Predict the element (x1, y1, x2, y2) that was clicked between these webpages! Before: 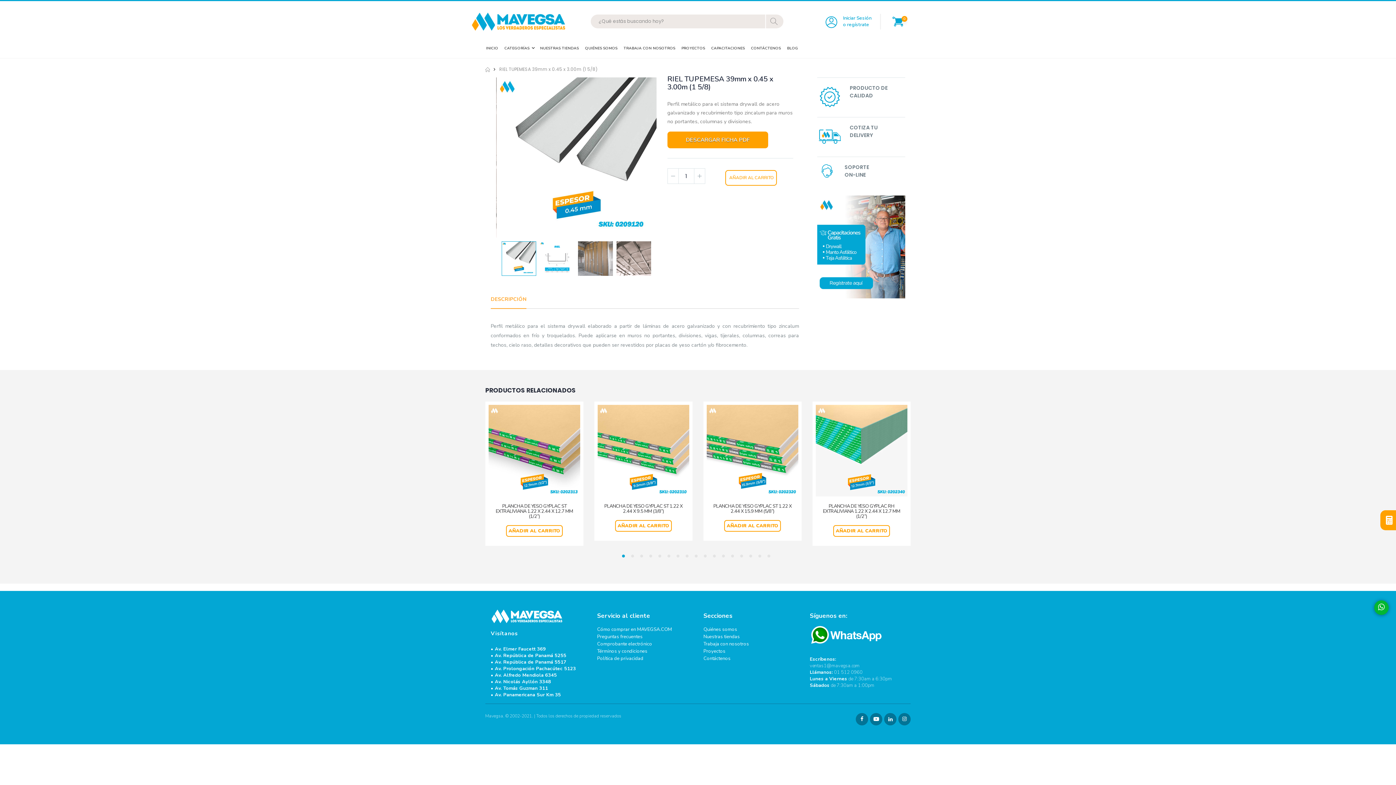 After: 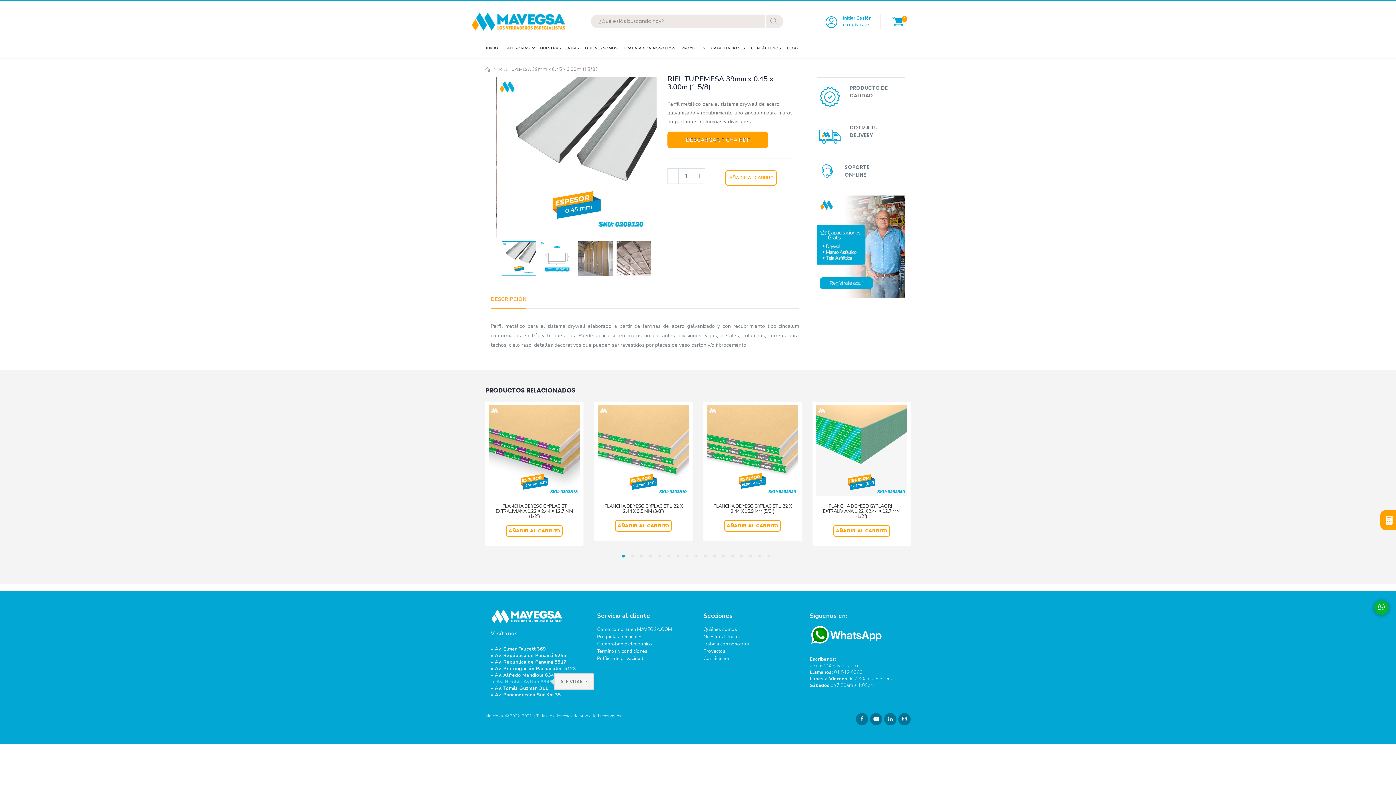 Action: label: • Av. Nicolás Ayllón 3348 bbox: (490, 678, 551, 685)